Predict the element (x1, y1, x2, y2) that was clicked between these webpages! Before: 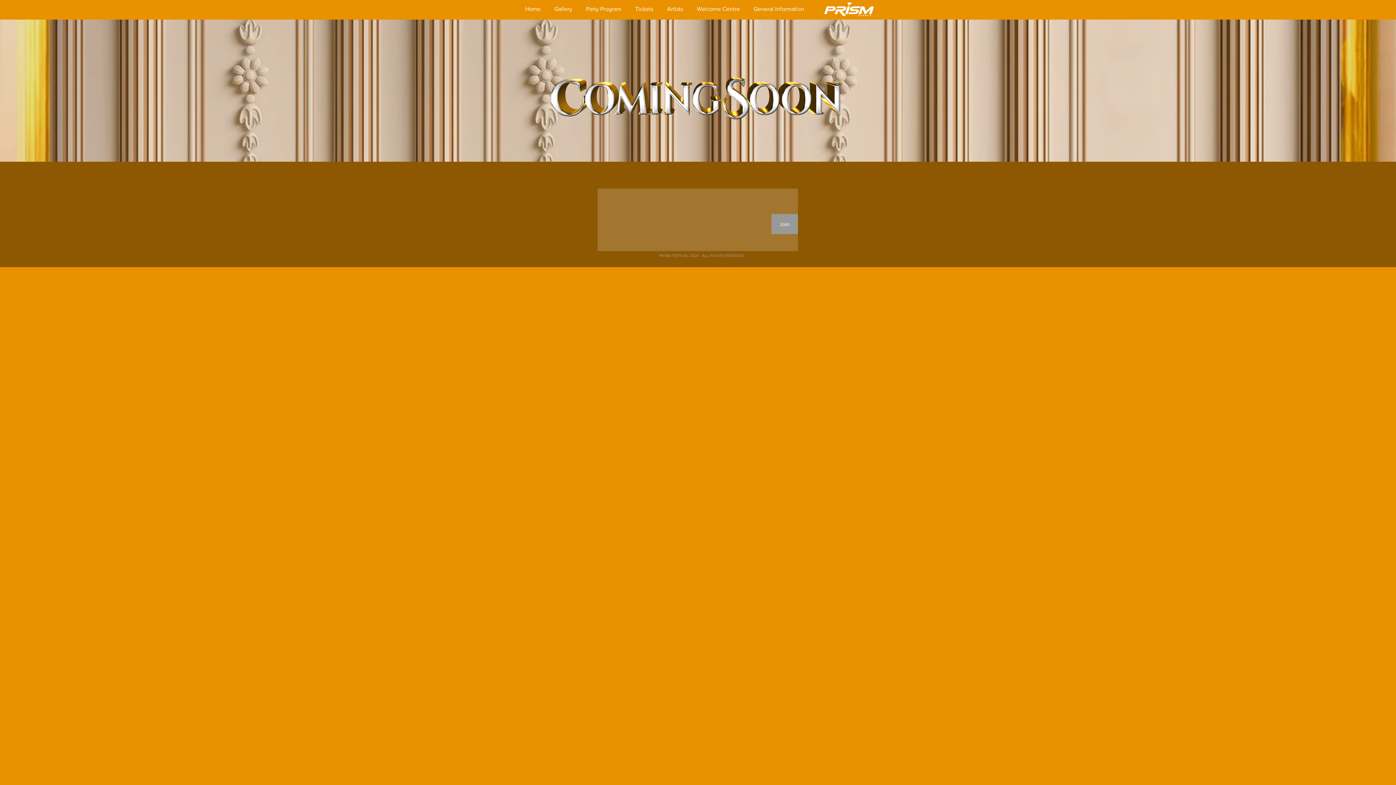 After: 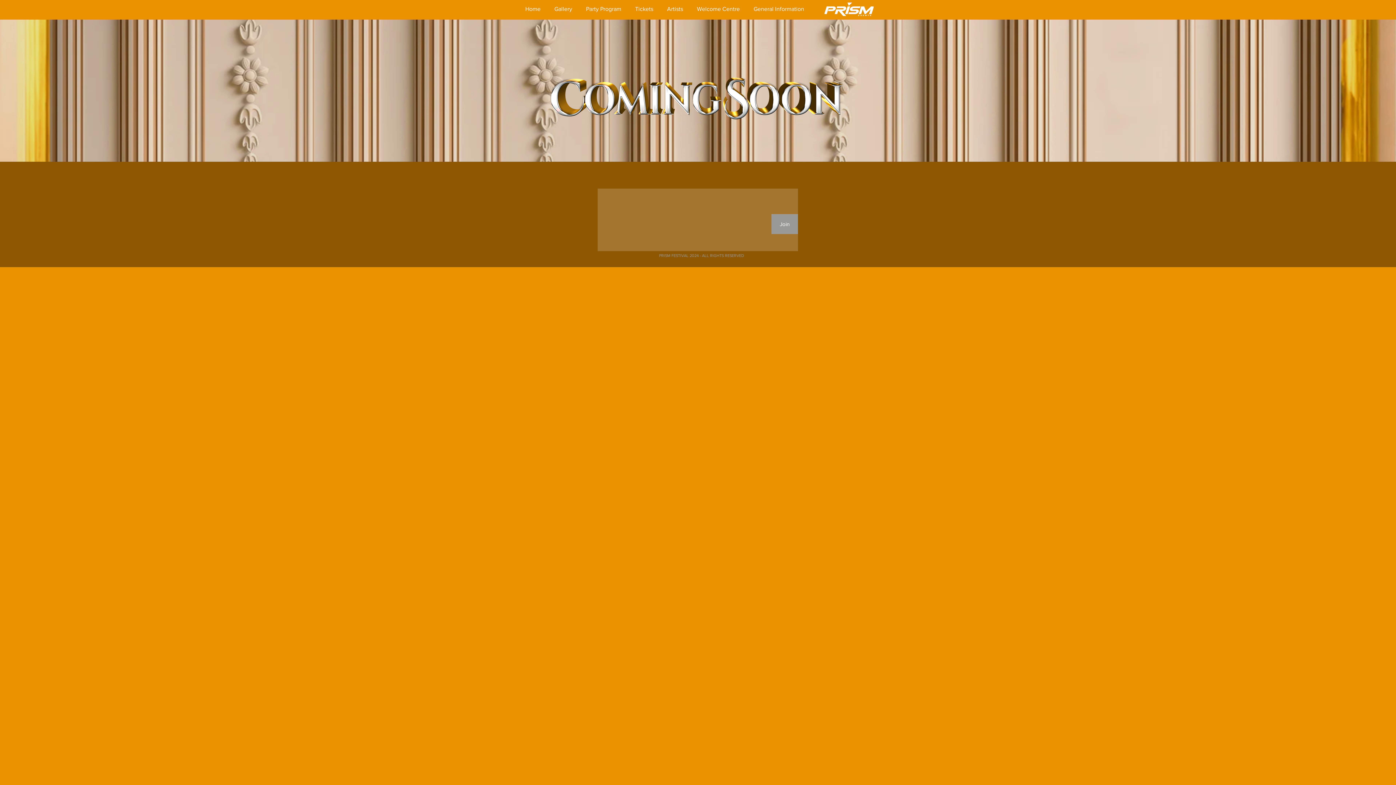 Action: bbox: (681, 169, 694, 182)